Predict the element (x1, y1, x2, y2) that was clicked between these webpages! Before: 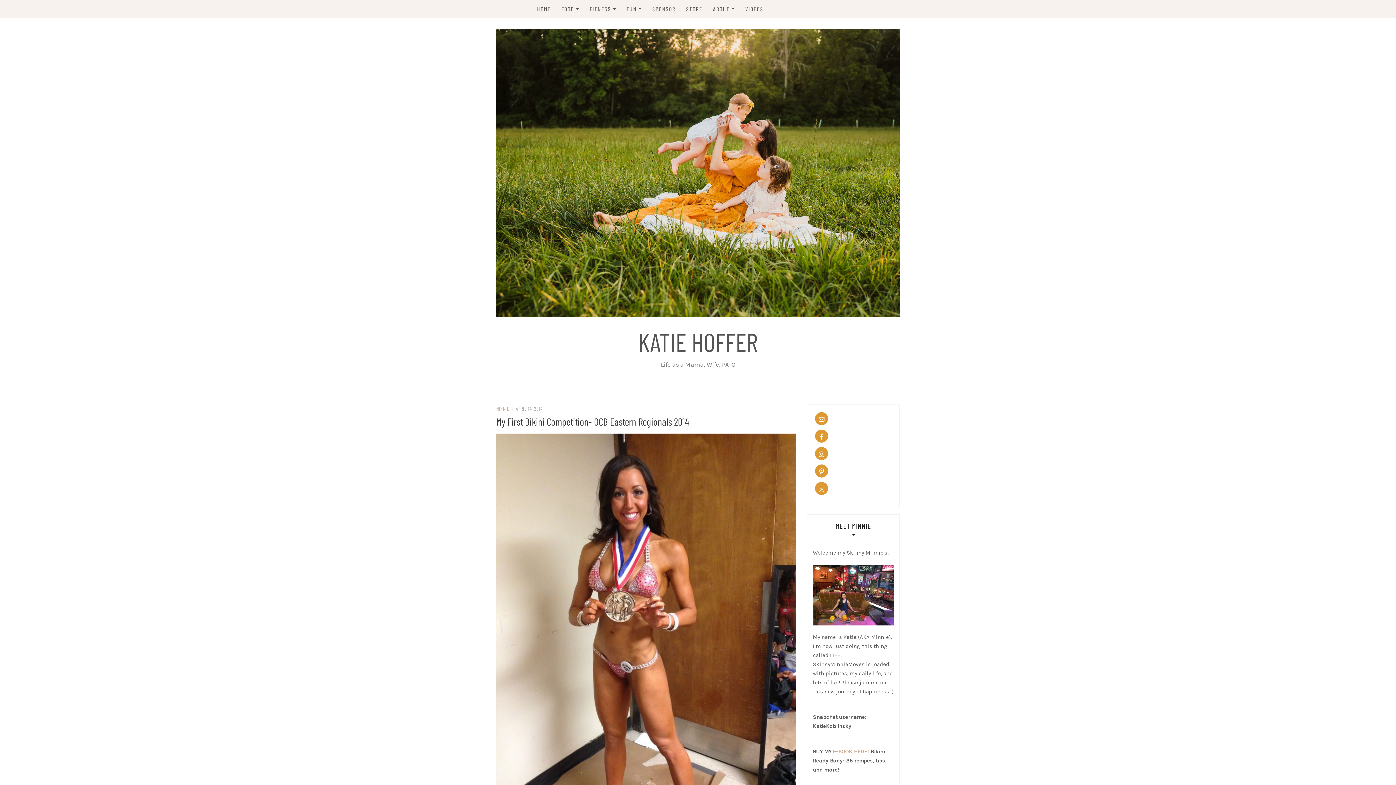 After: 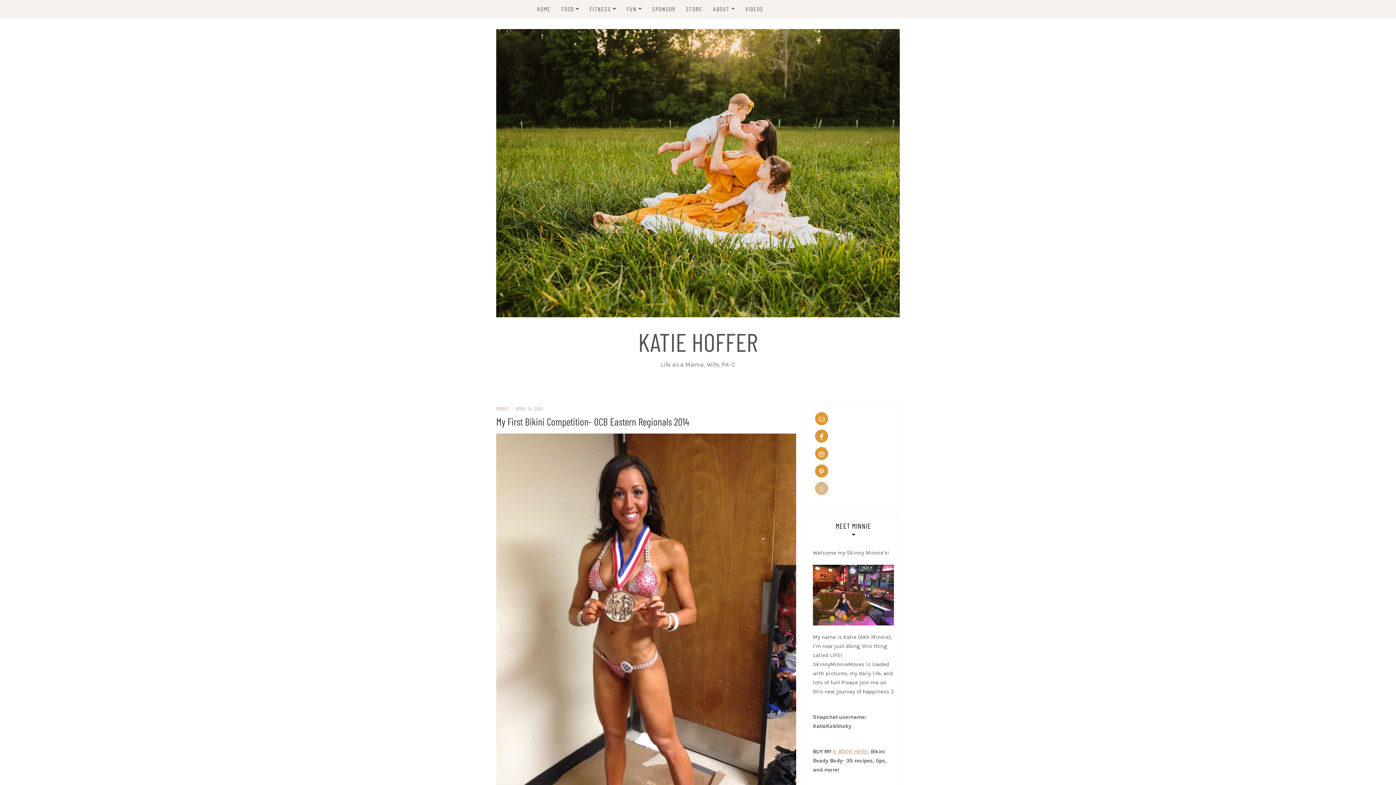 Action: bbox: (815, 482, 828, 495)